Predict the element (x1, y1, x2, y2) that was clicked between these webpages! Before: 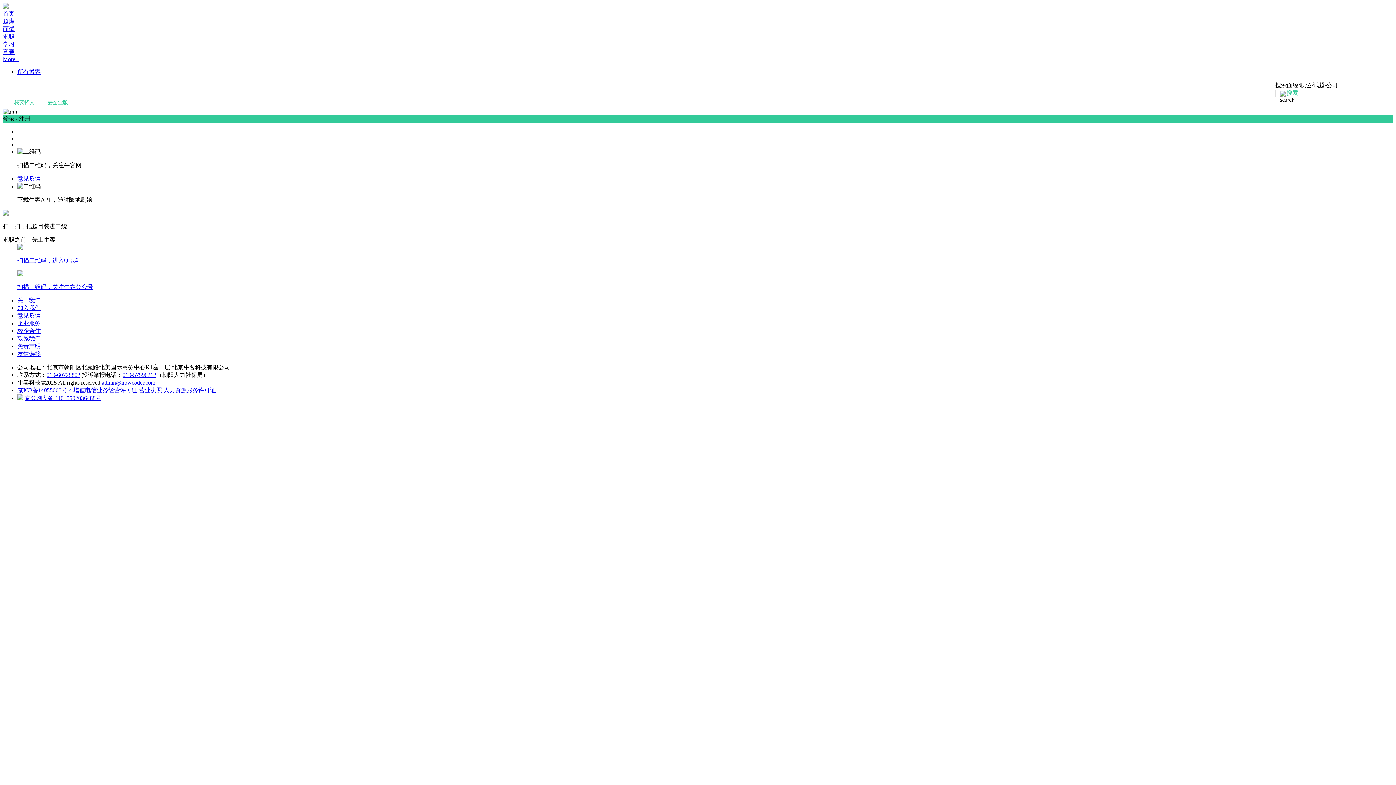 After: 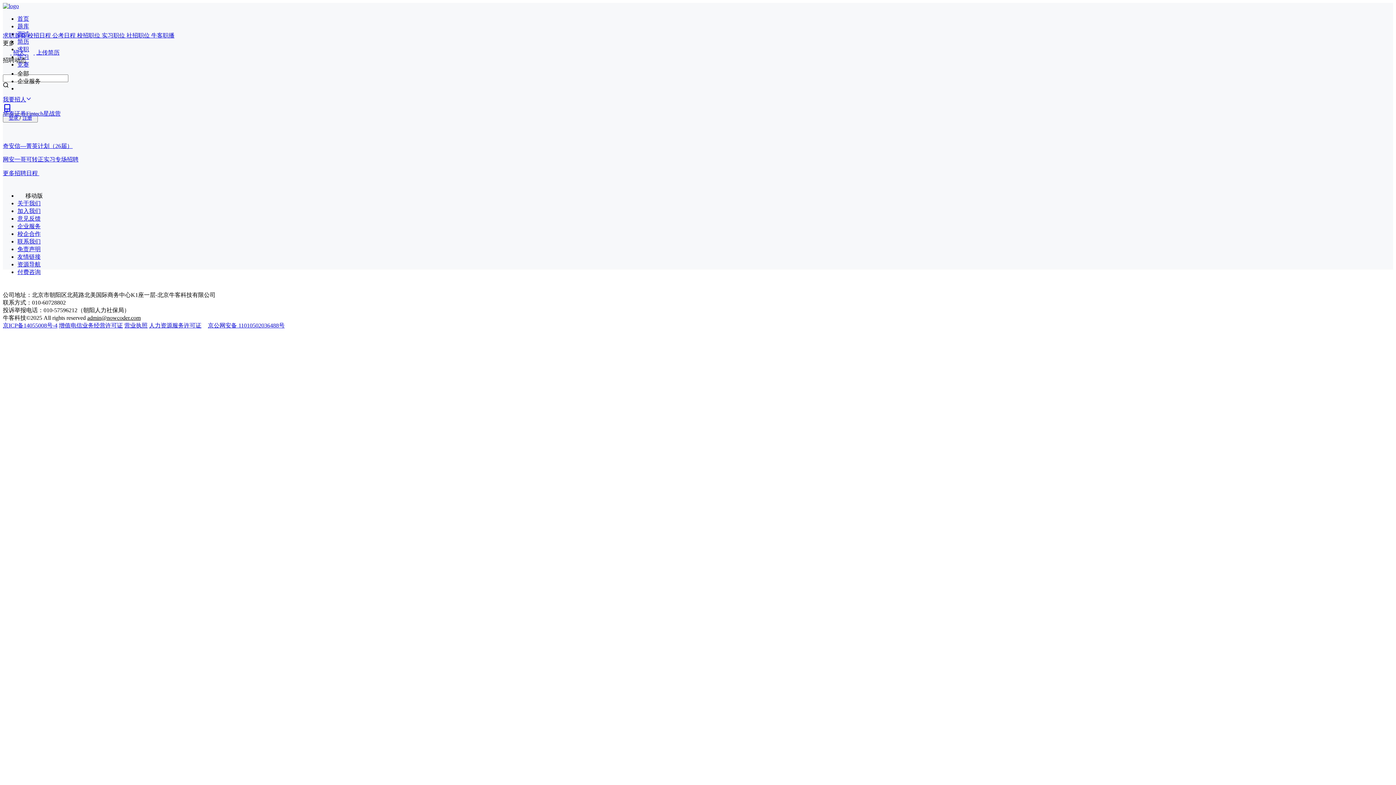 Action: label: 求职 bbox: (2, 33, 14, 39)